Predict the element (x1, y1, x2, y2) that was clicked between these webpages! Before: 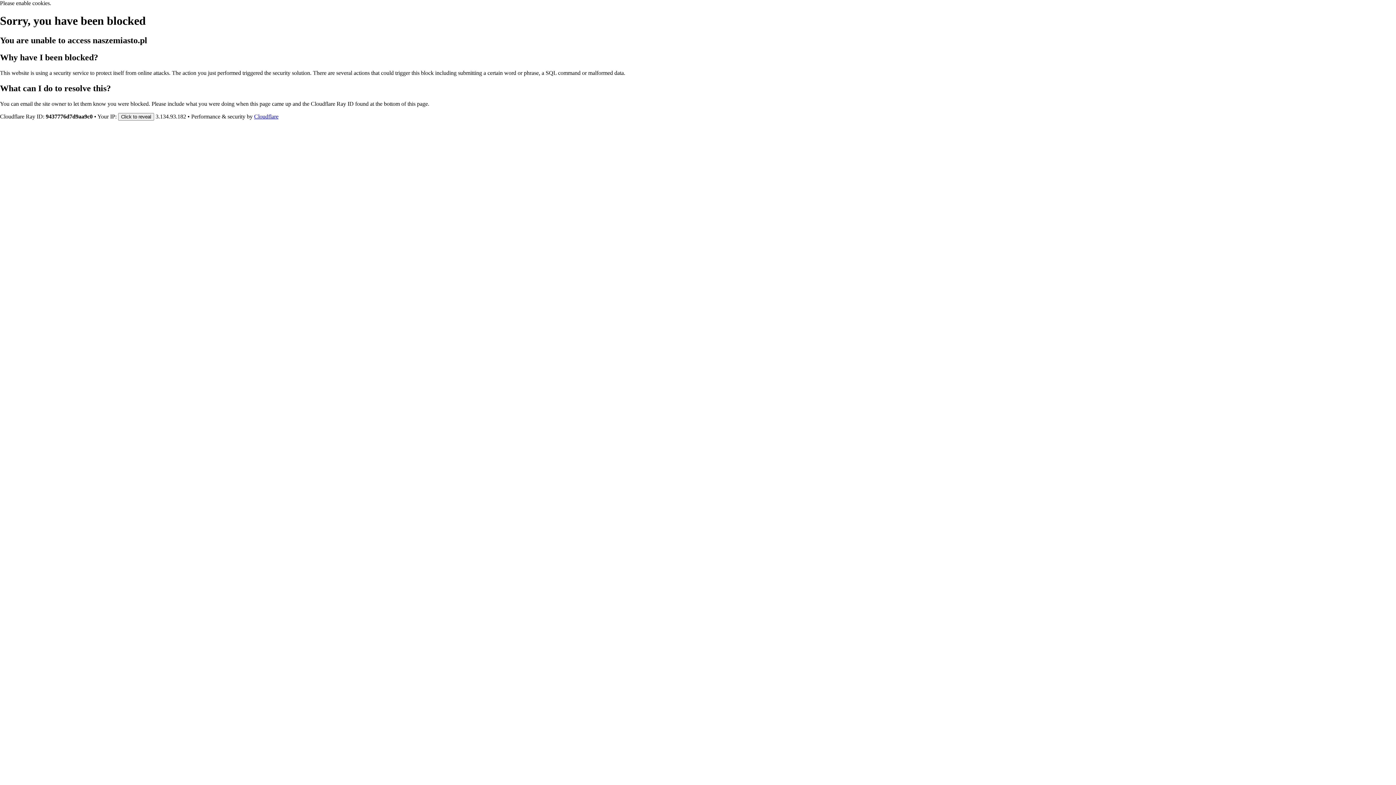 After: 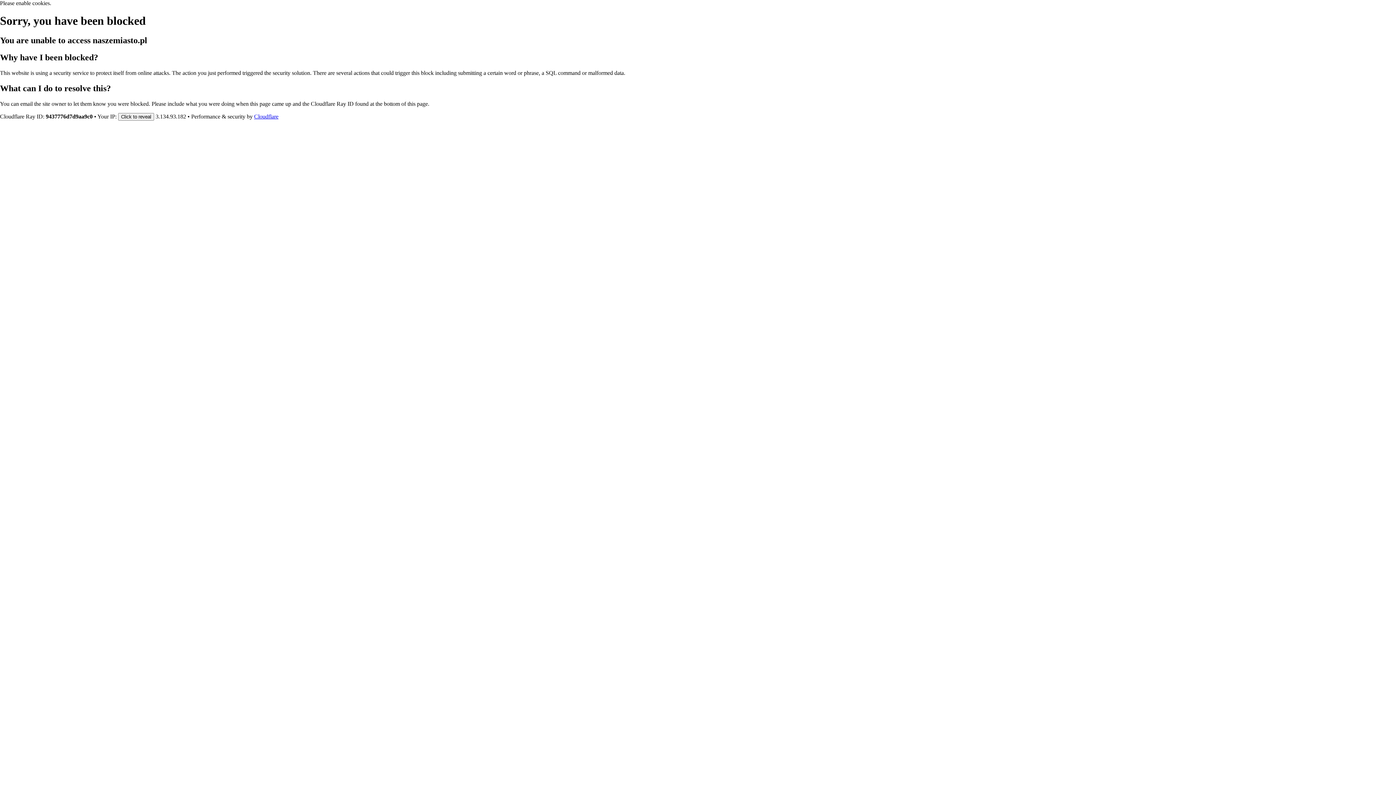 Action: label: Cloudflare bbox: (254, 113, 278, 119)